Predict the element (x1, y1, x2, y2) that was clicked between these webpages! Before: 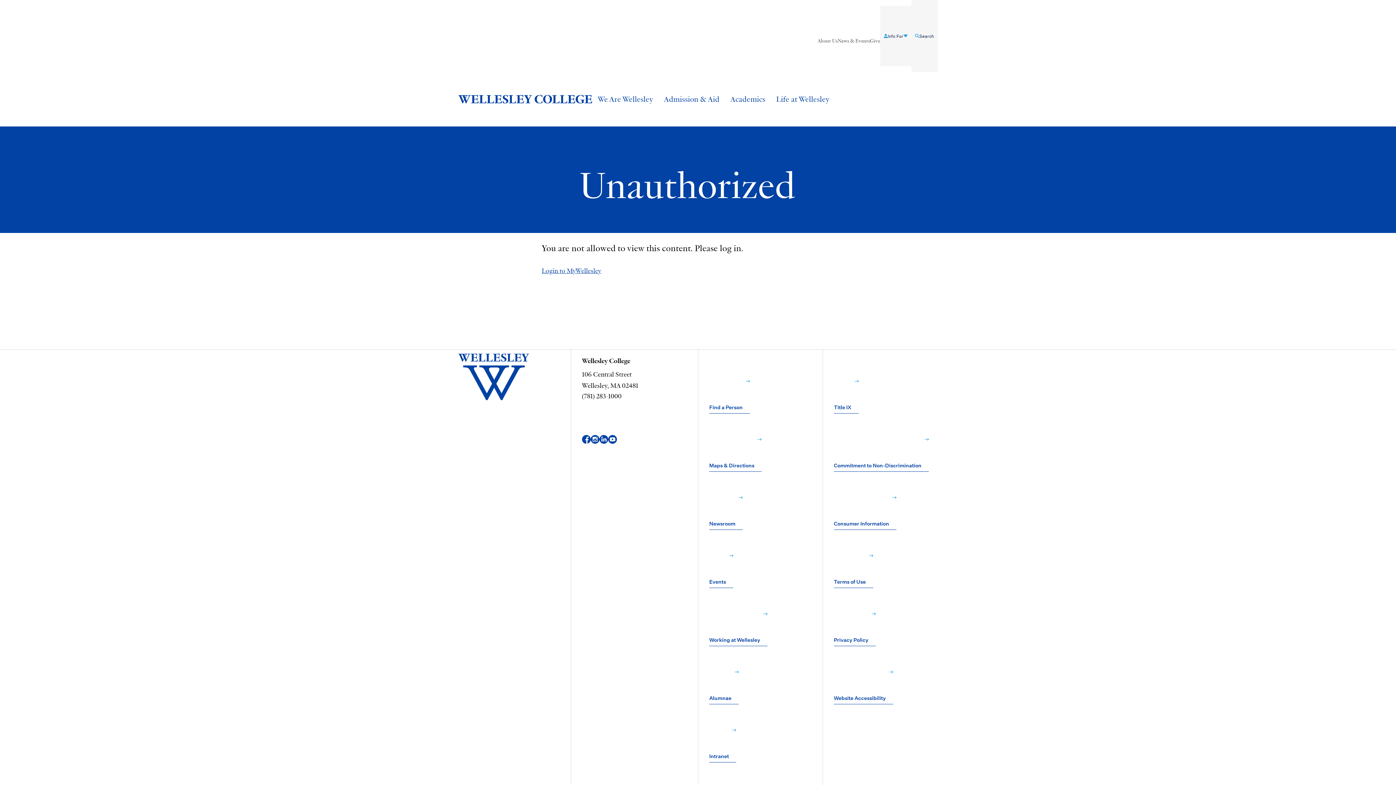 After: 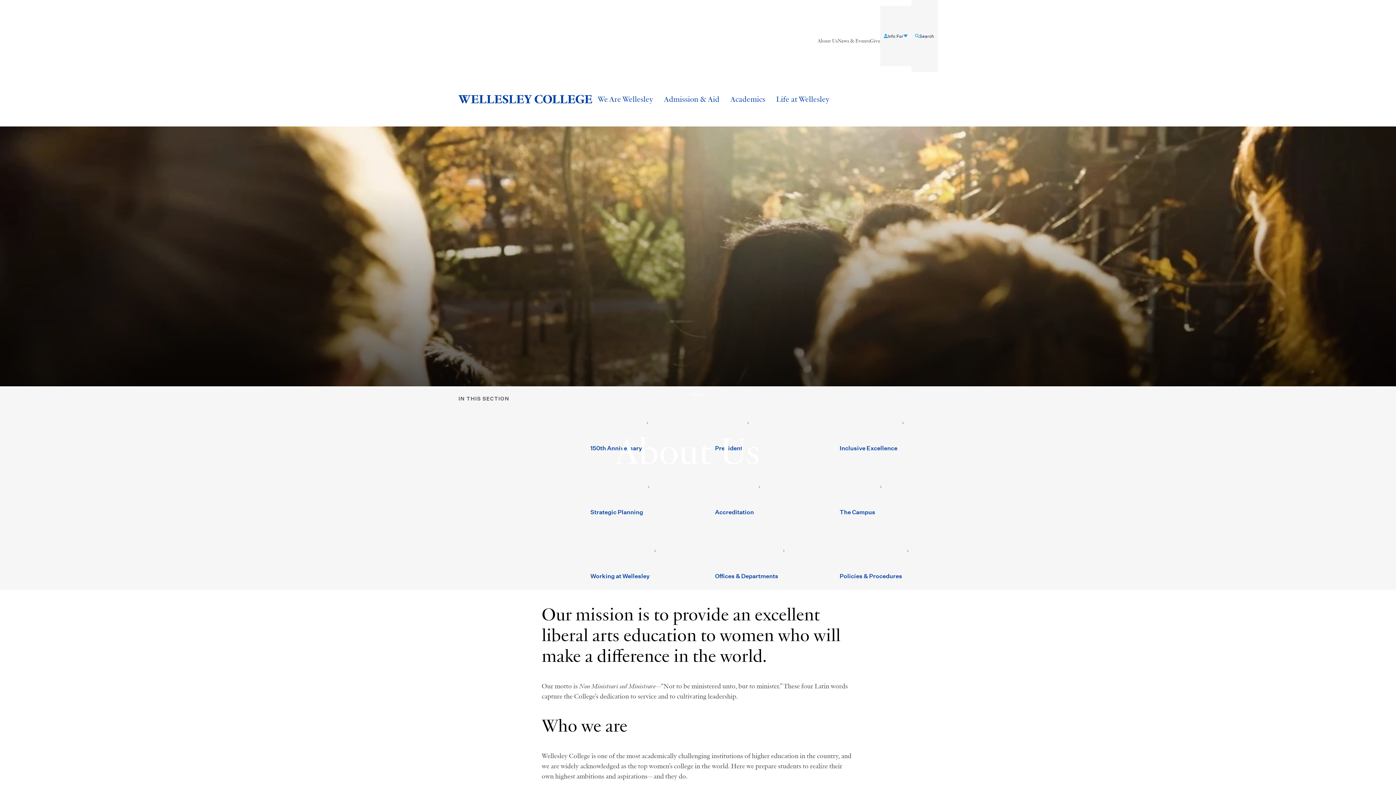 Action: label: About Us bbox: (817, 5, 837, 77)